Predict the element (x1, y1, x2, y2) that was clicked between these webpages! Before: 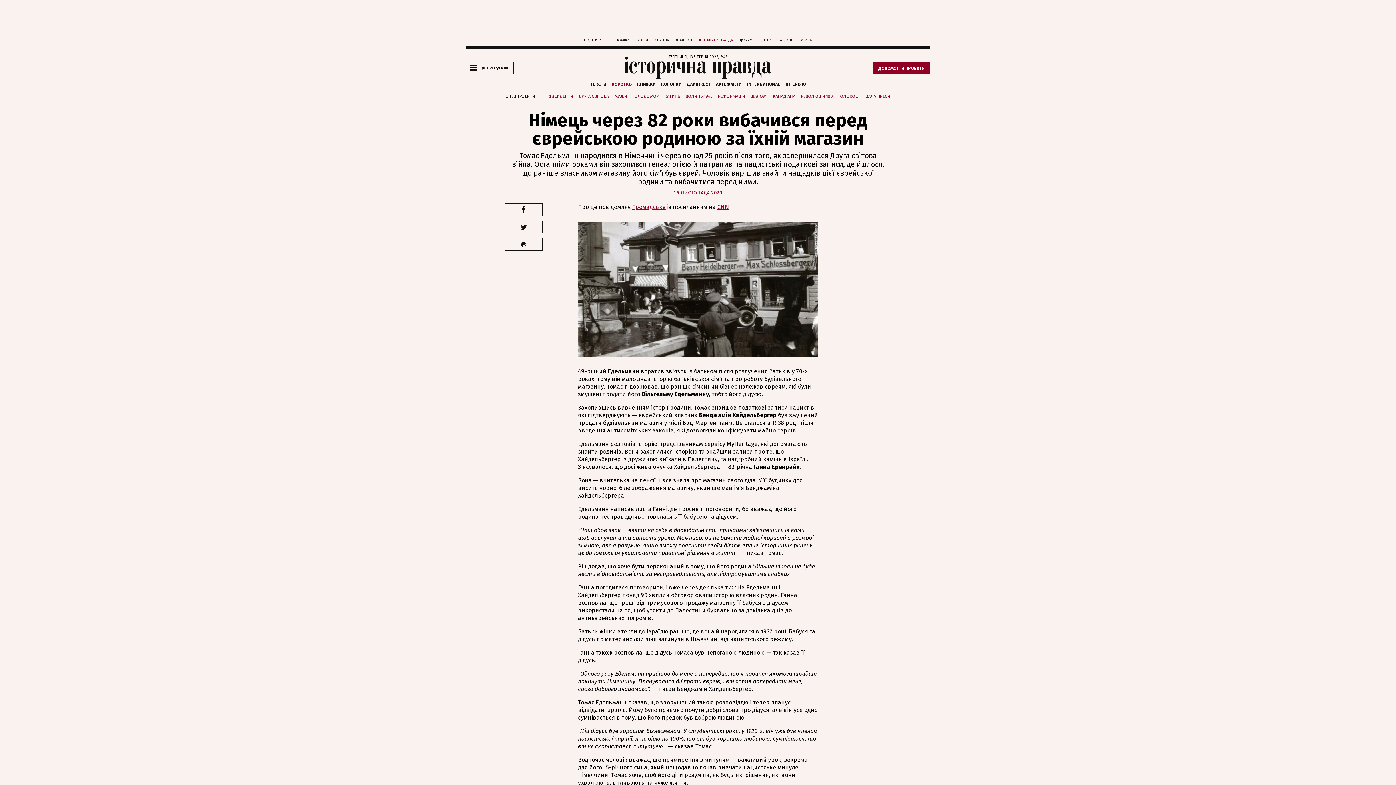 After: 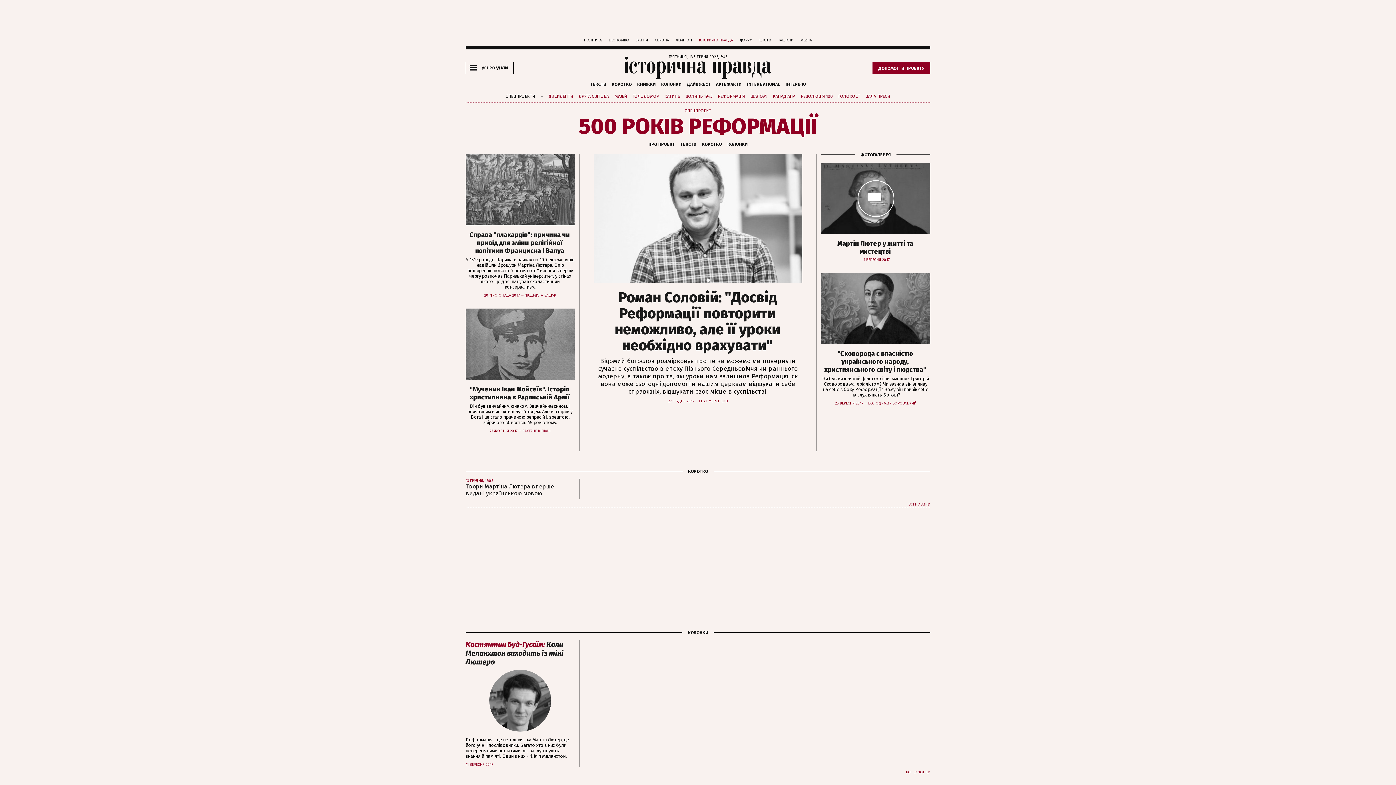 Action: bbox: (718, 93, 745, 98) label: РЕФОРМАЦІЯ